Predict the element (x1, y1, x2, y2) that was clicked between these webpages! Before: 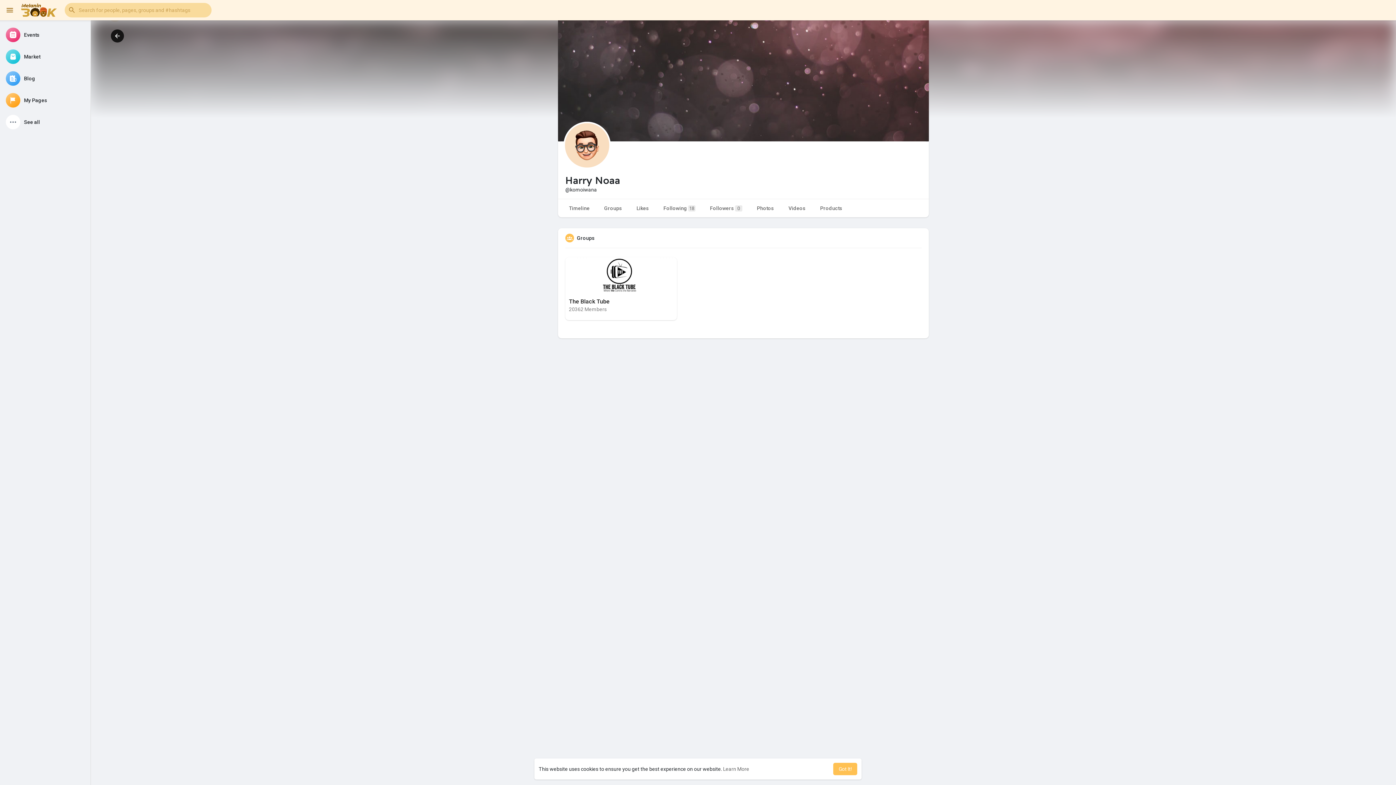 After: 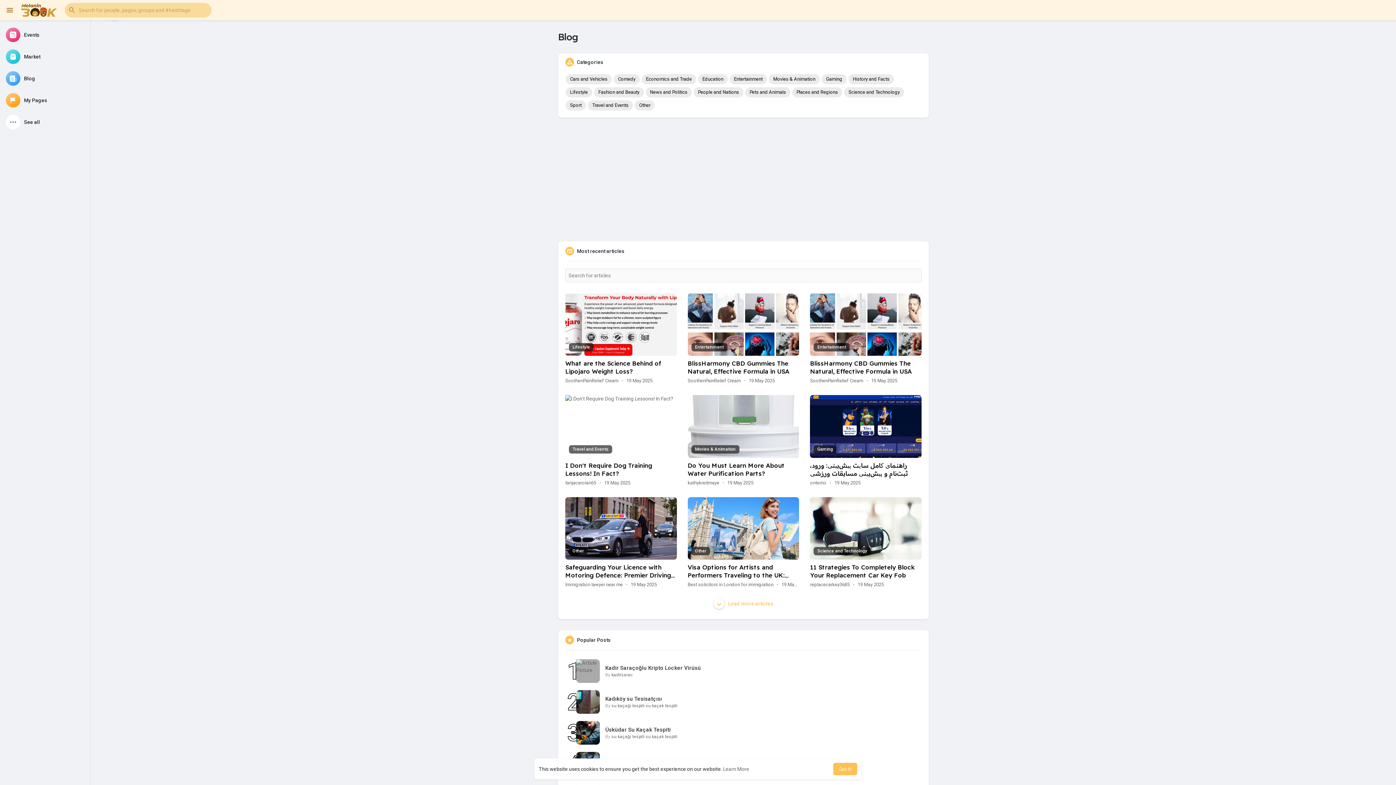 Action: bbox: (2, 68, 87, 88) label: Blog